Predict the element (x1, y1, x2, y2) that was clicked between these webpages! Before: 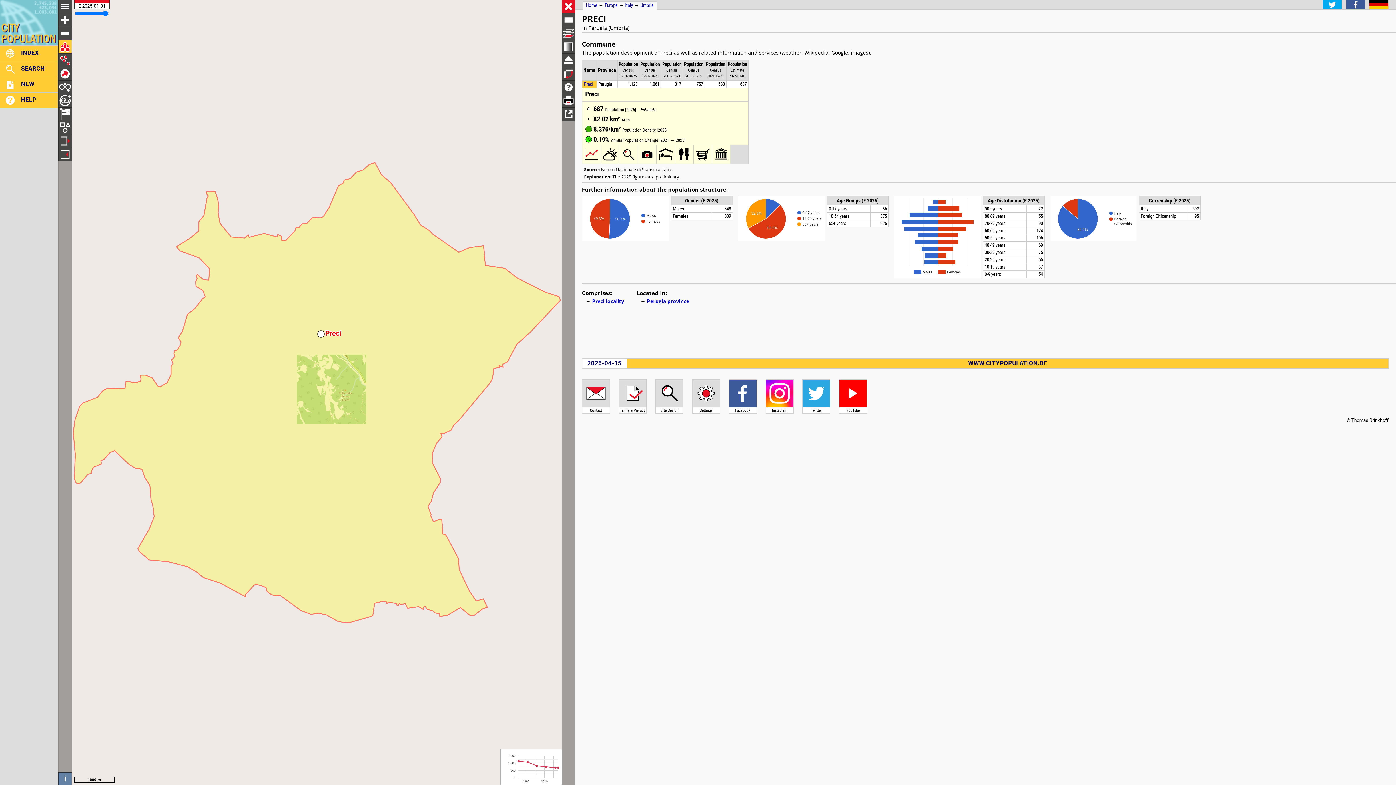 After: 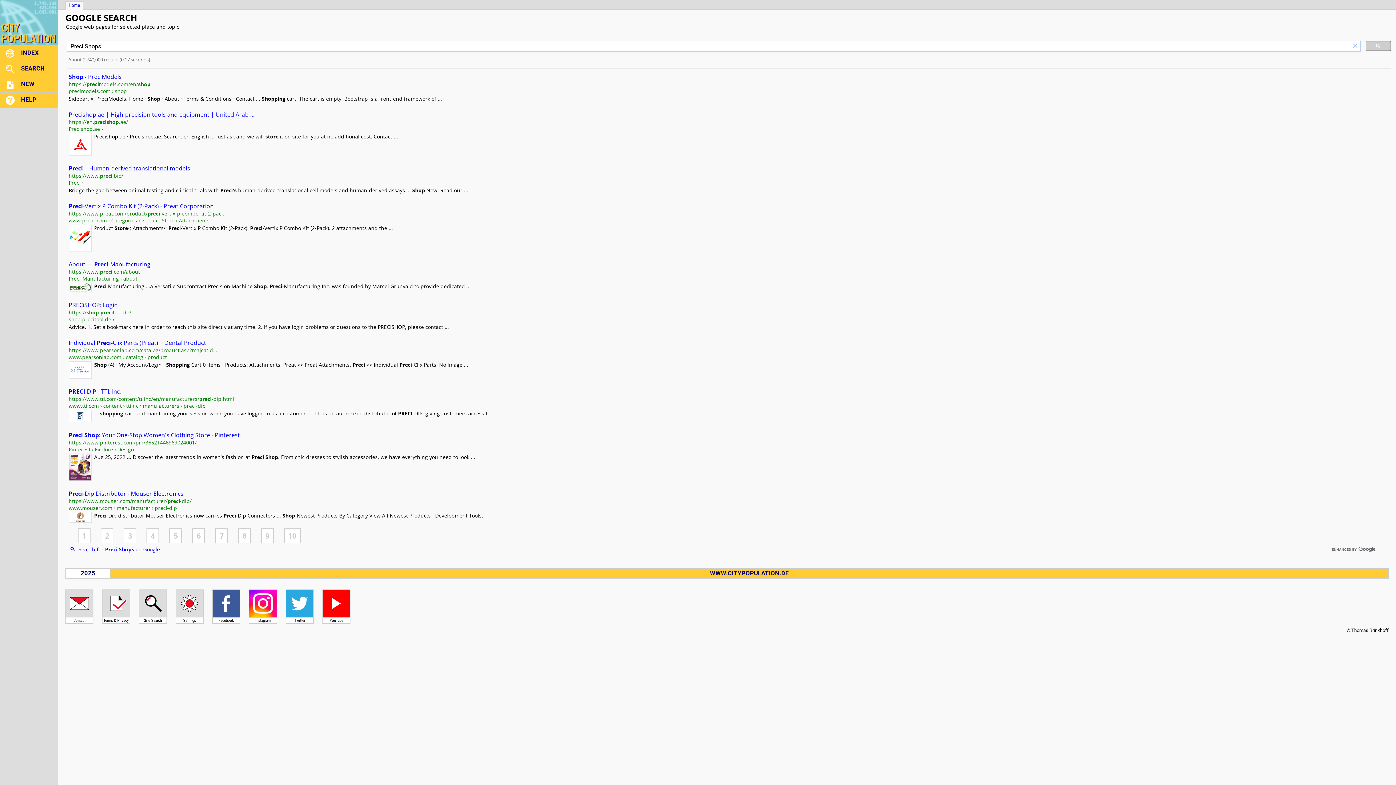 Action: bbox: (693, 159, 712, 164)